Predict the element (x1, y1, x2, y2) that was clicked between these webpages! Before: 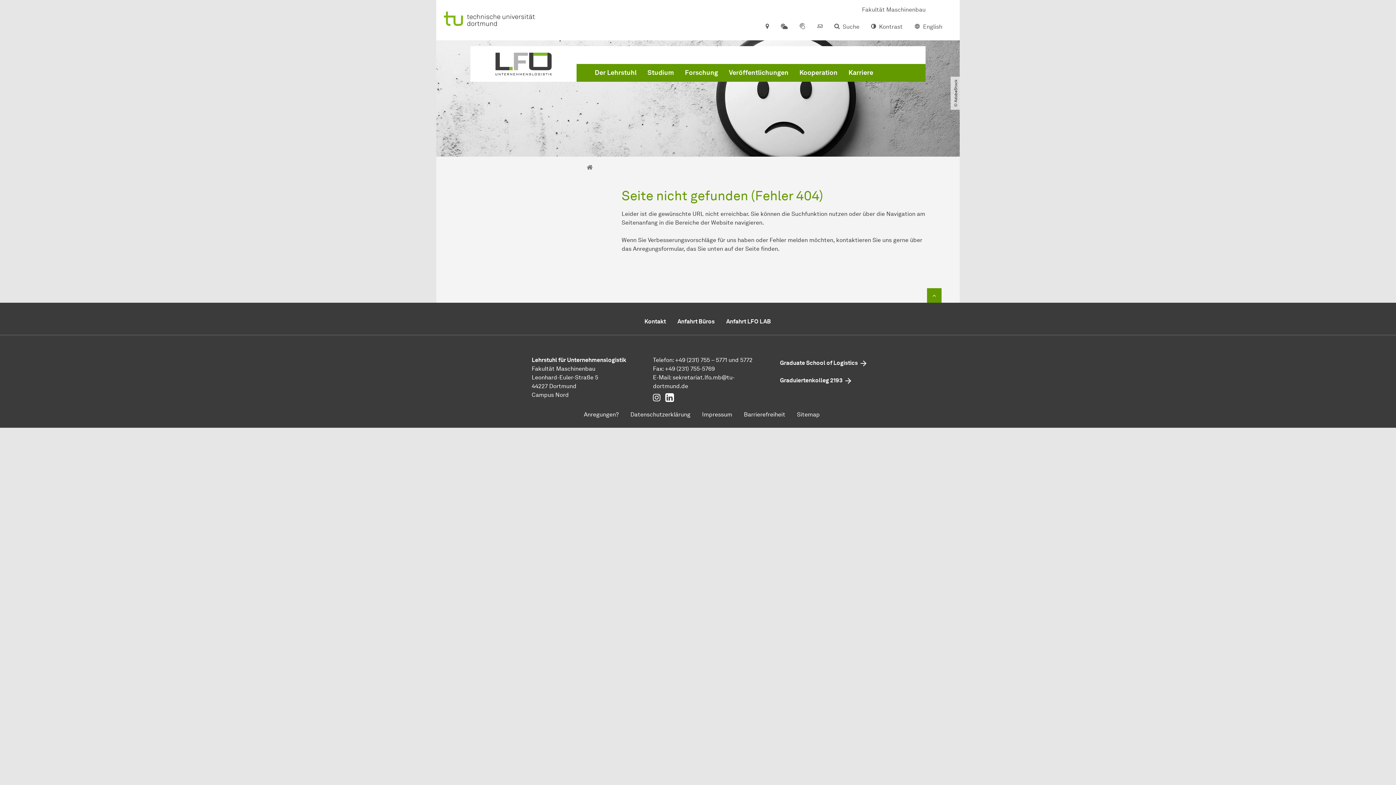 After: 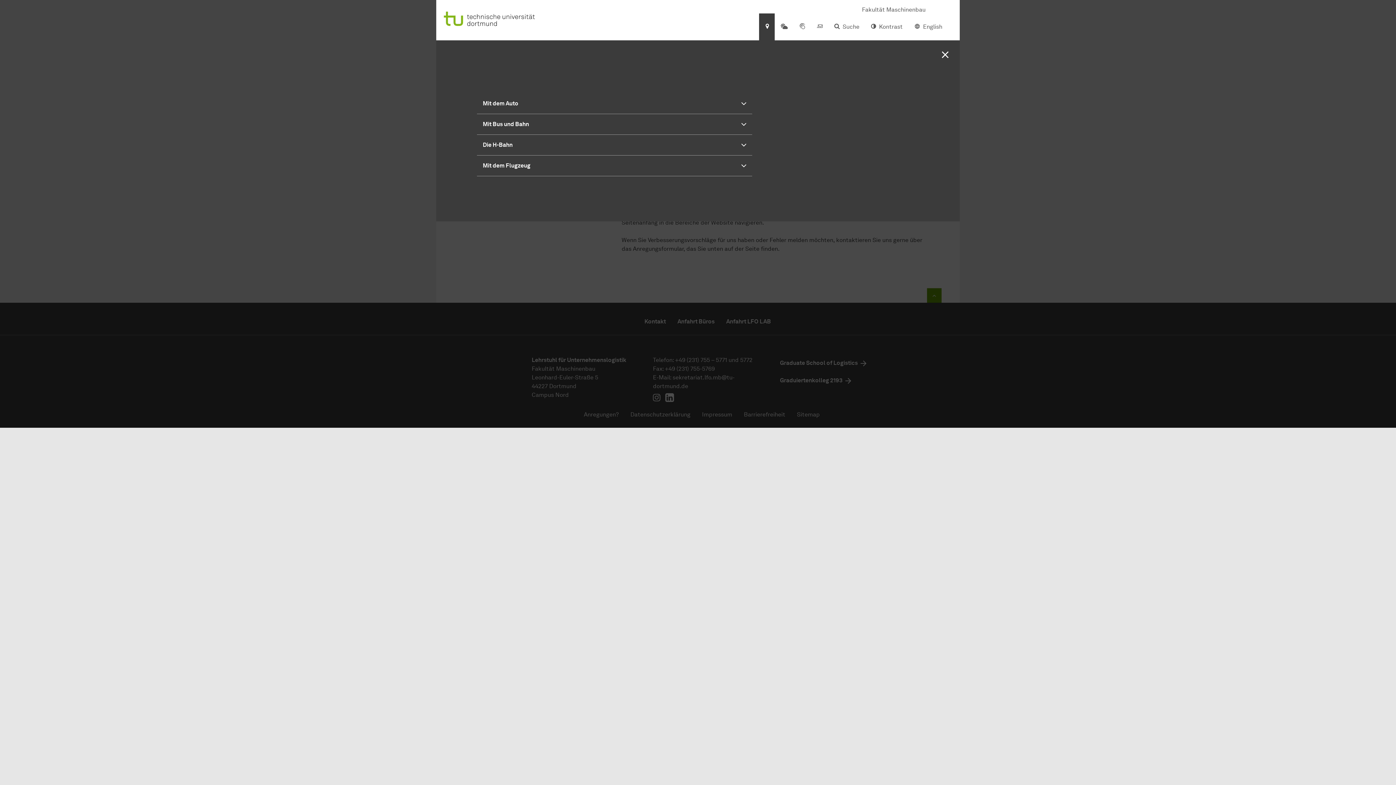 Action: bbox: (759, 13, 774, 40)